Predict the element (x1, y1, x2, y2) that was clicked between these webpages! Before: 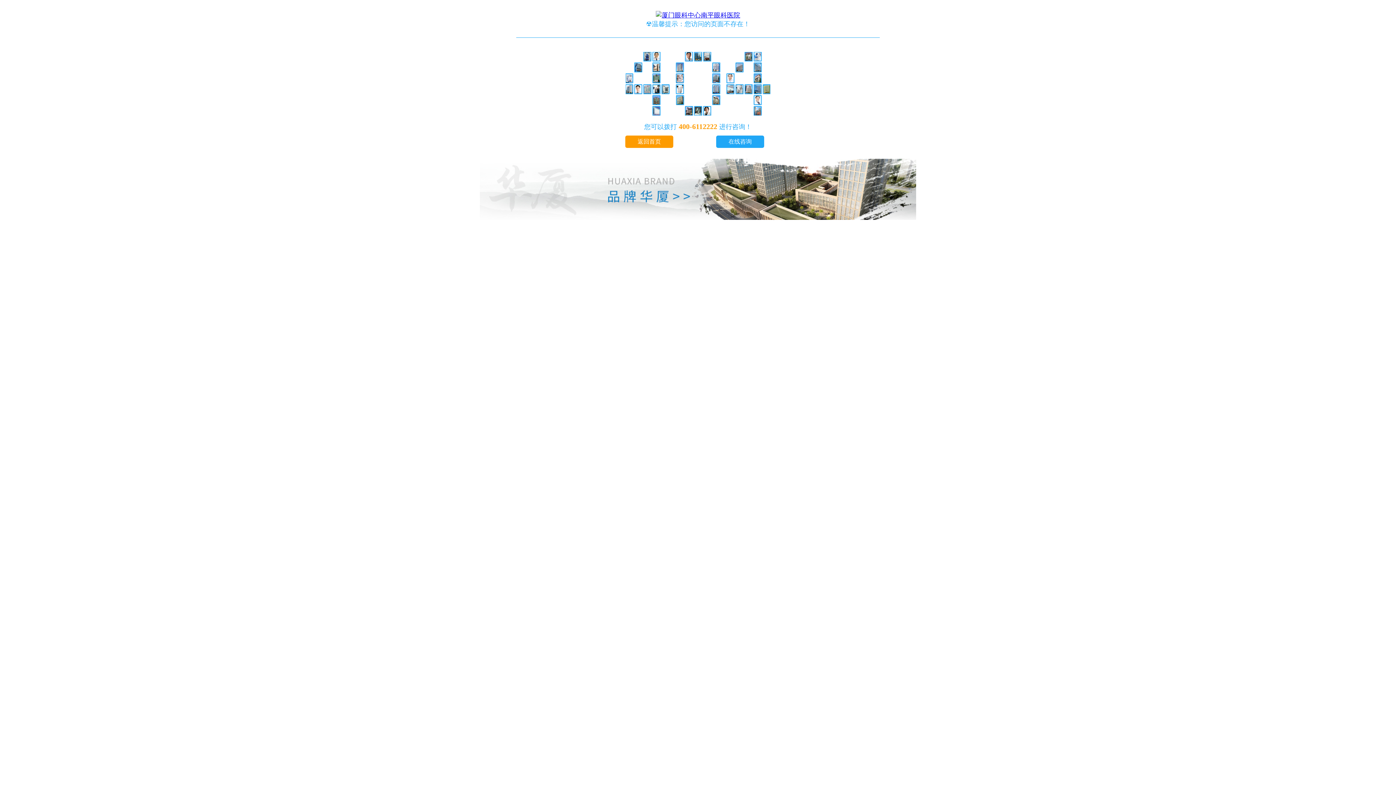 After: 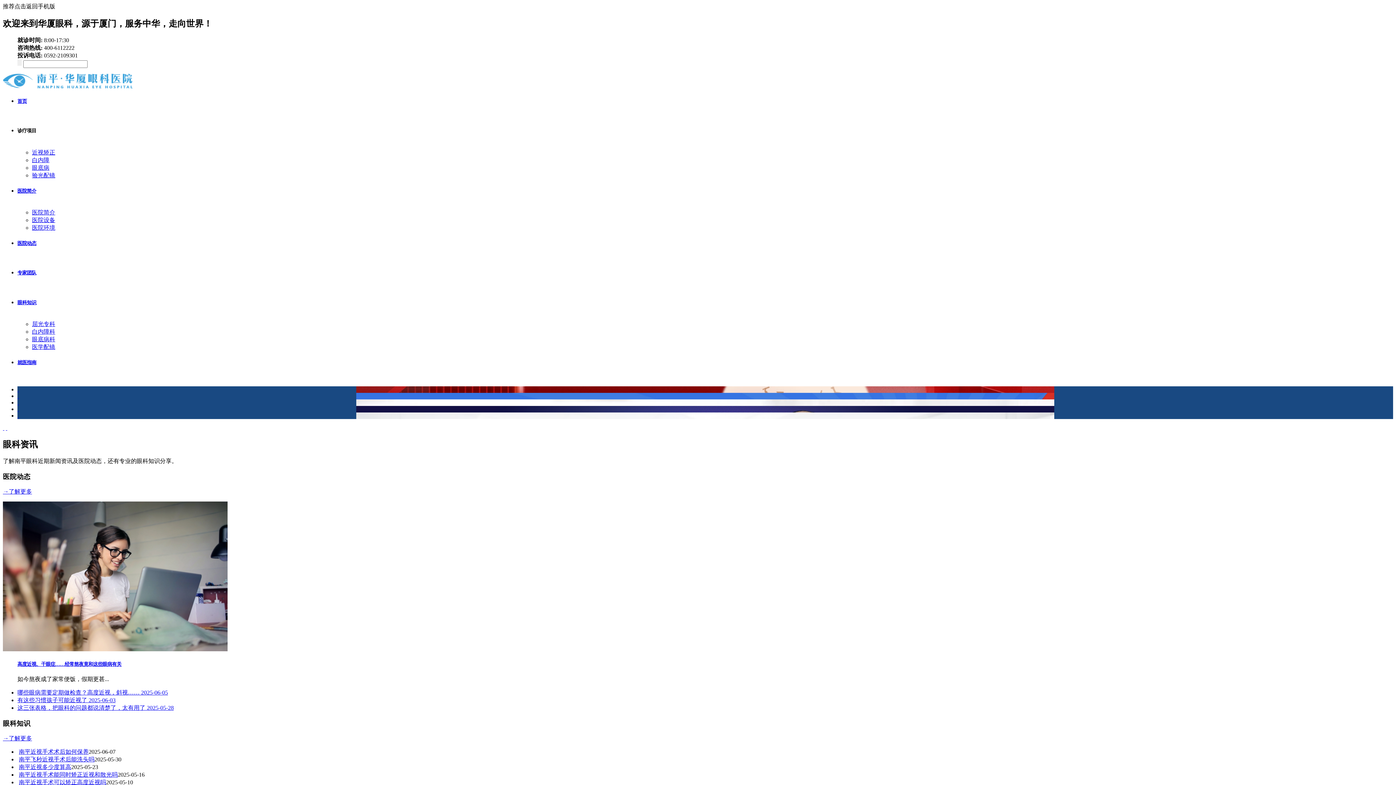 Action: label: 返回首页 bbox: (625, 135, 673, 148)